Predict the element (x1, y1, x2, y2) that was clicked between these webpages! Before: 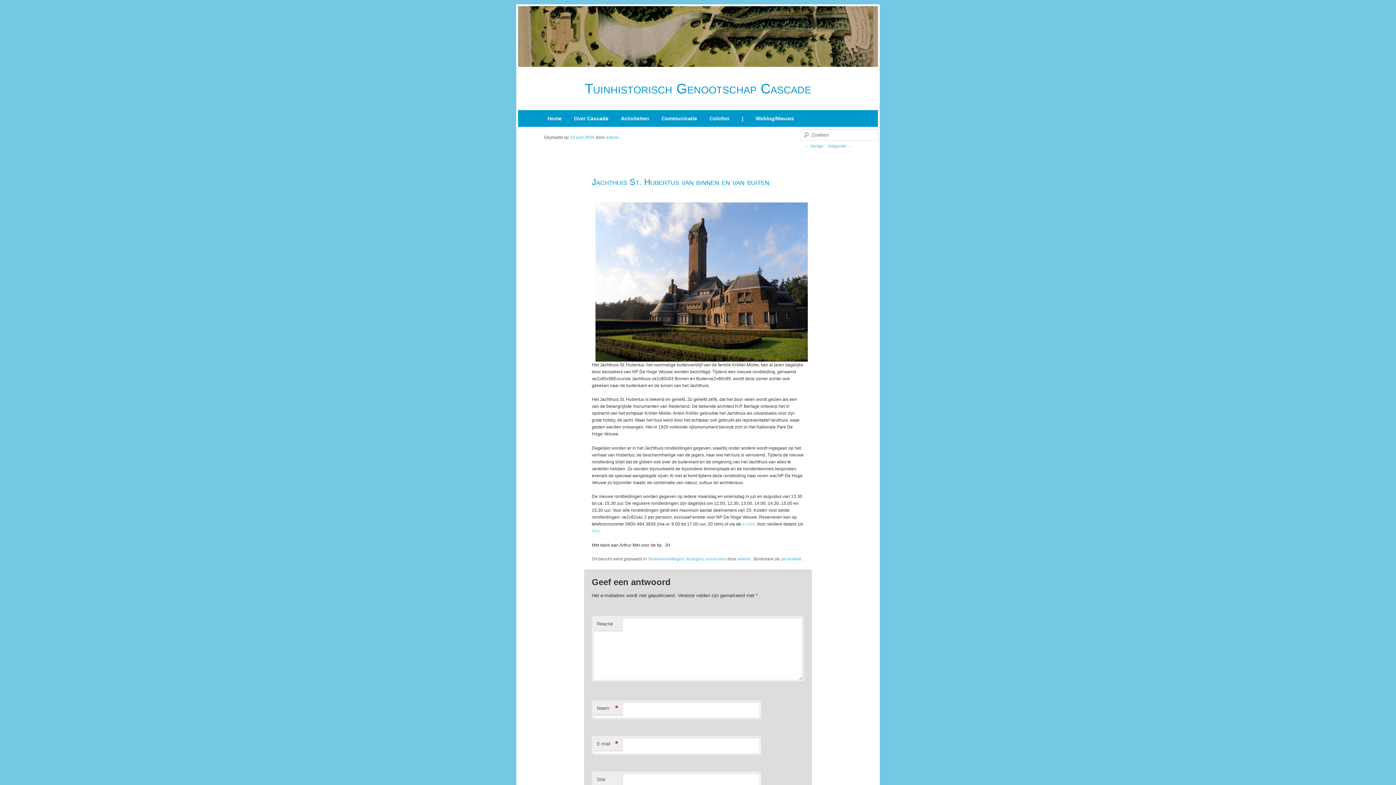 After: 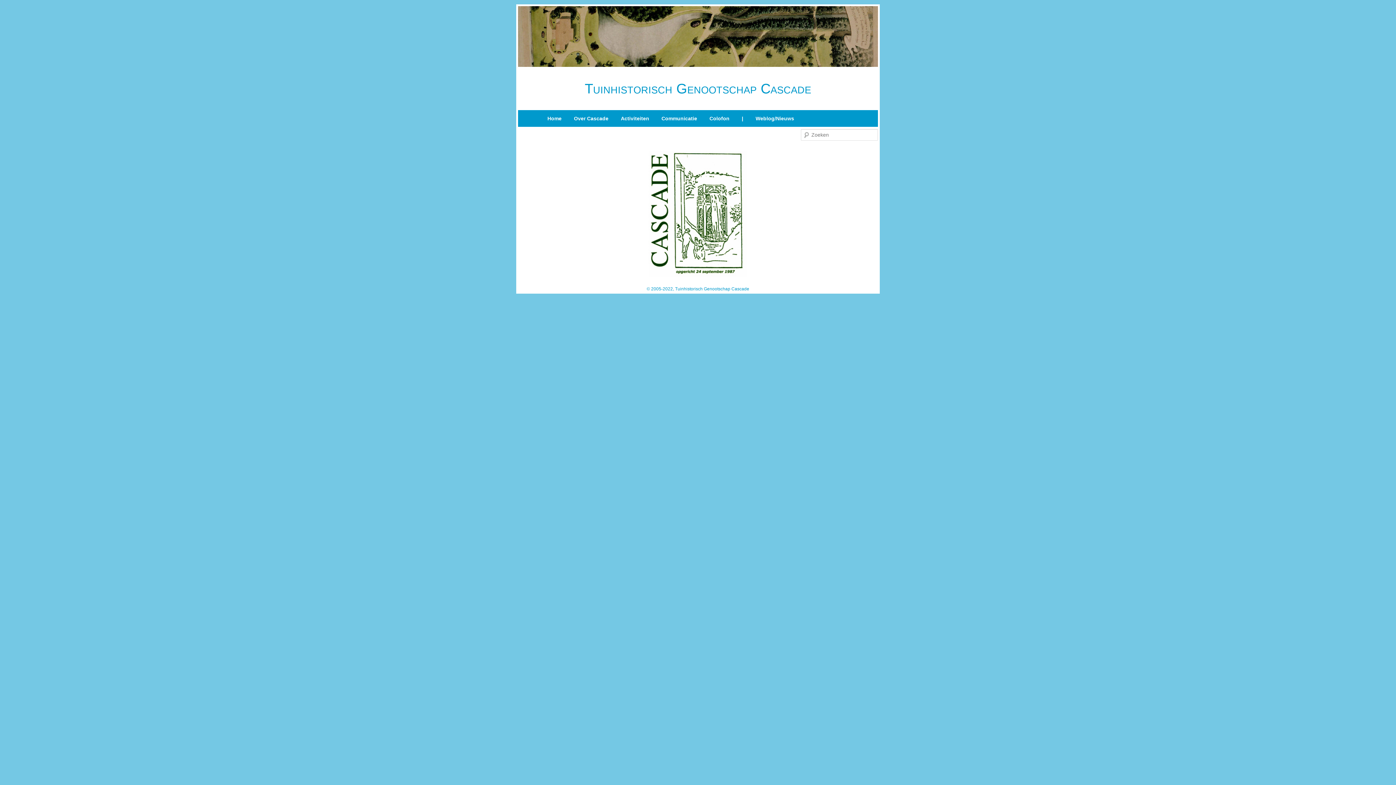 Action: bbox: (541, 110, 567, 127) label: Home